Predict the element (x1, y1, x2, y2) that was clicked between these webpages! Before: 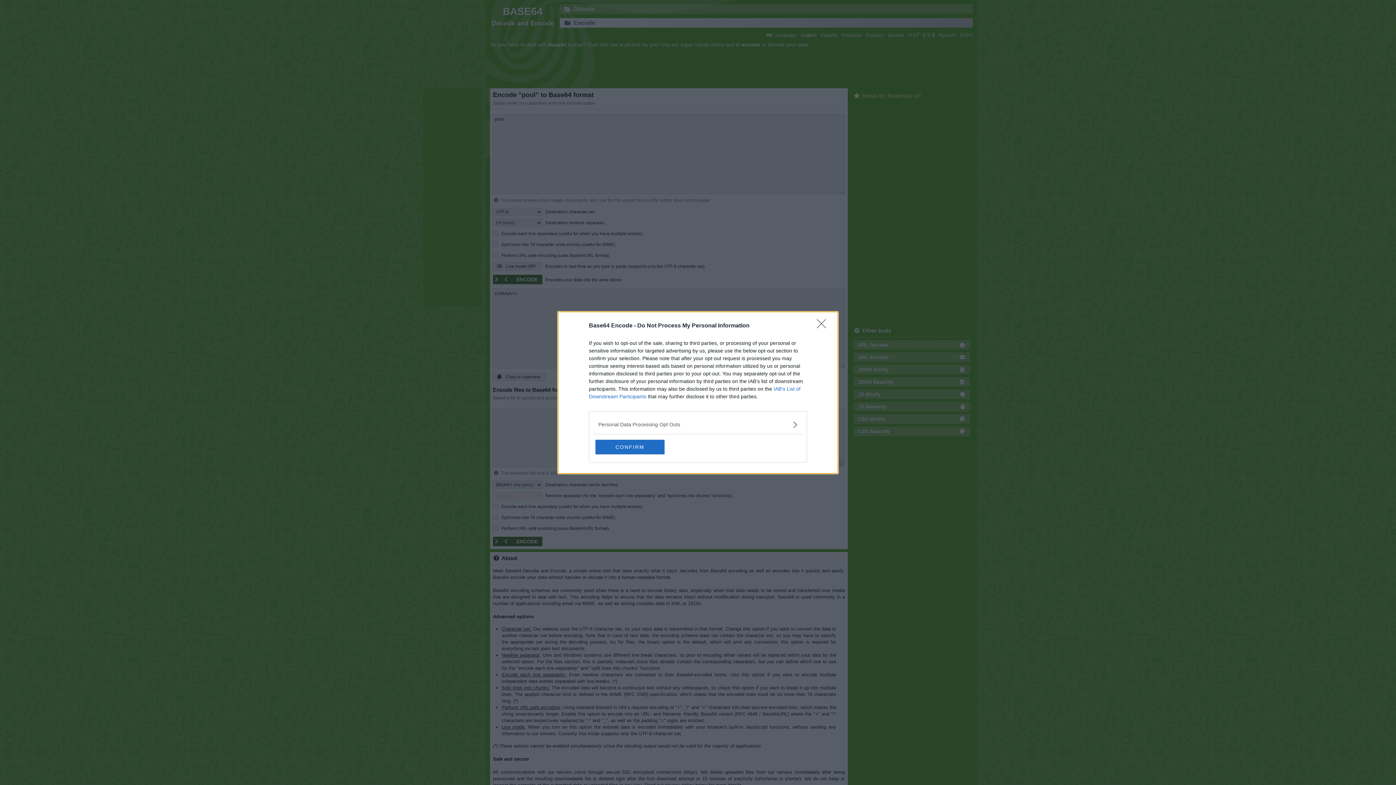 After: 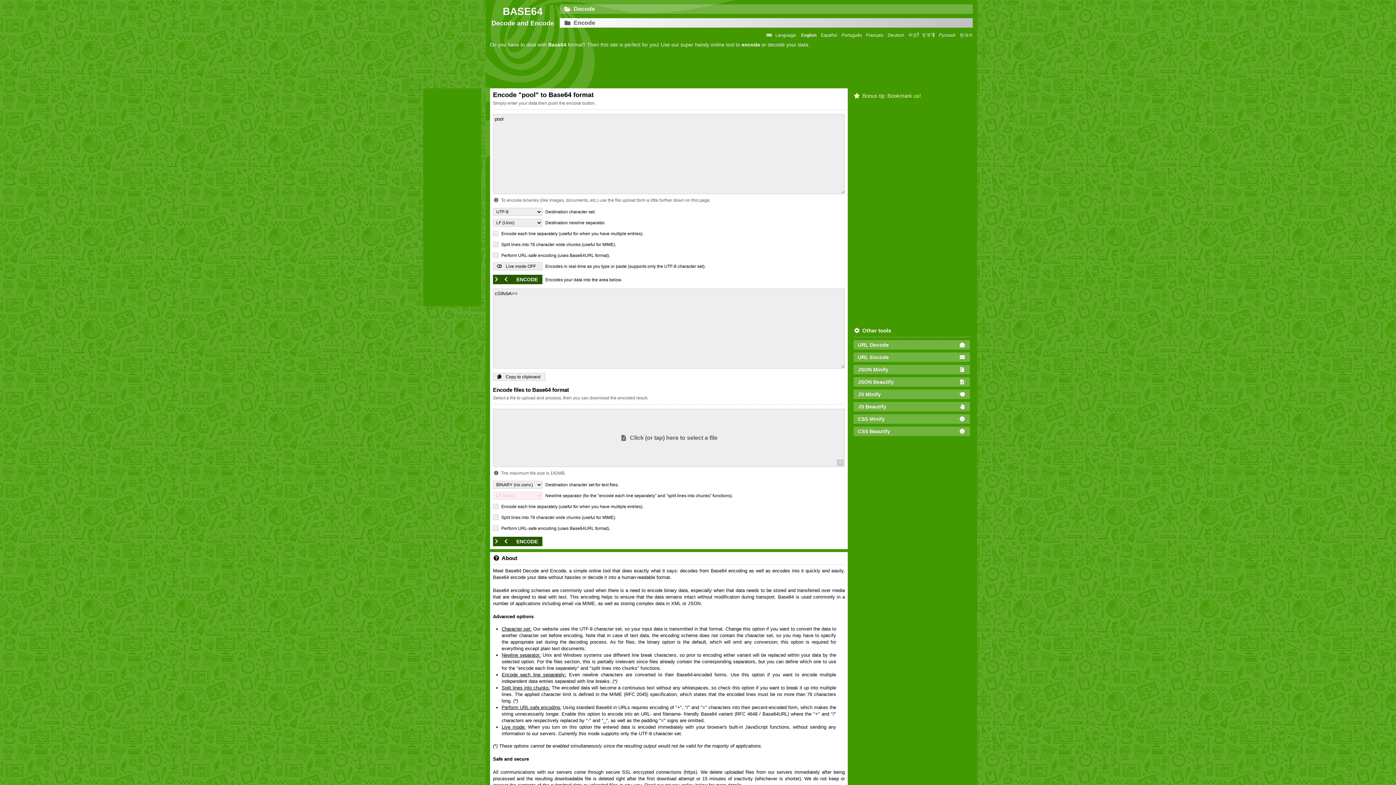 Action: bbox: (817, 319, 830, 332) label: Close